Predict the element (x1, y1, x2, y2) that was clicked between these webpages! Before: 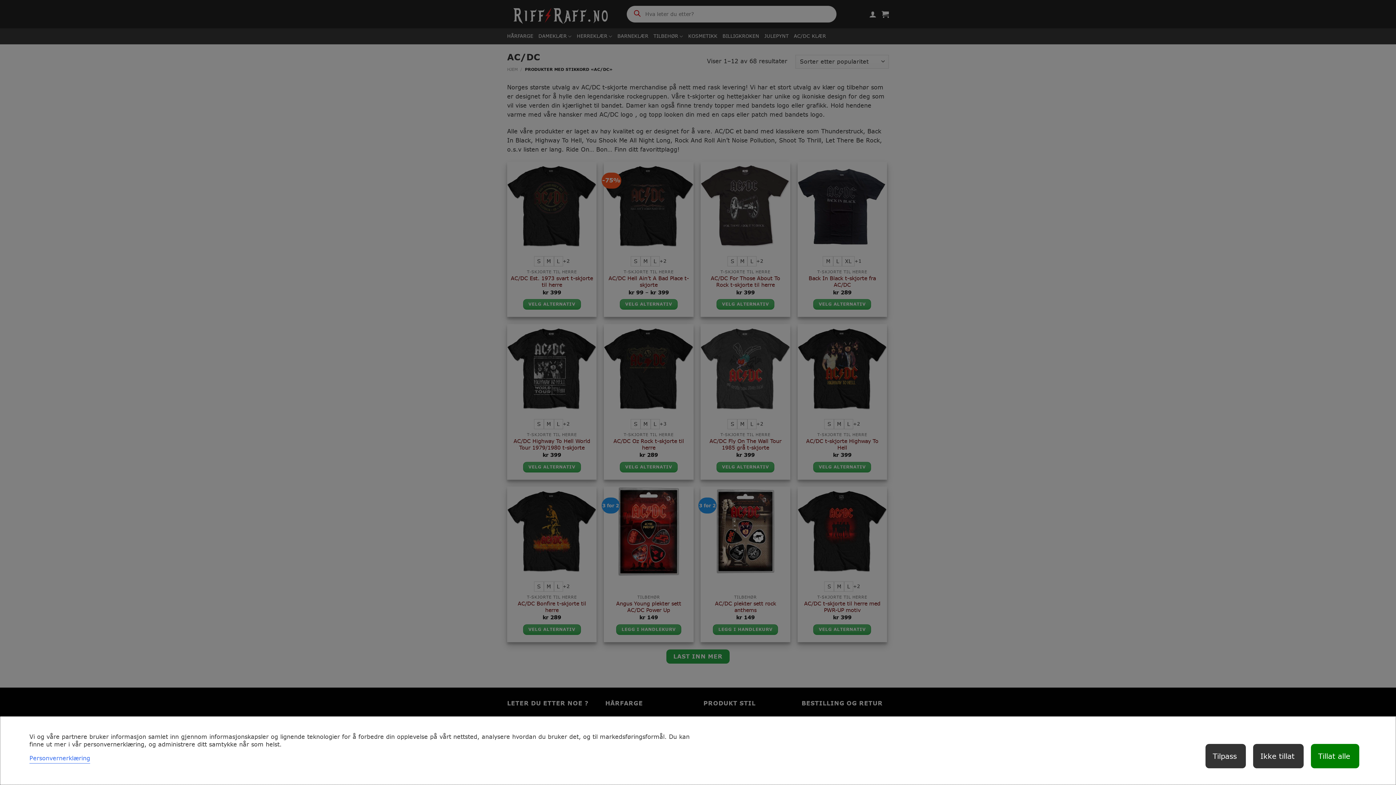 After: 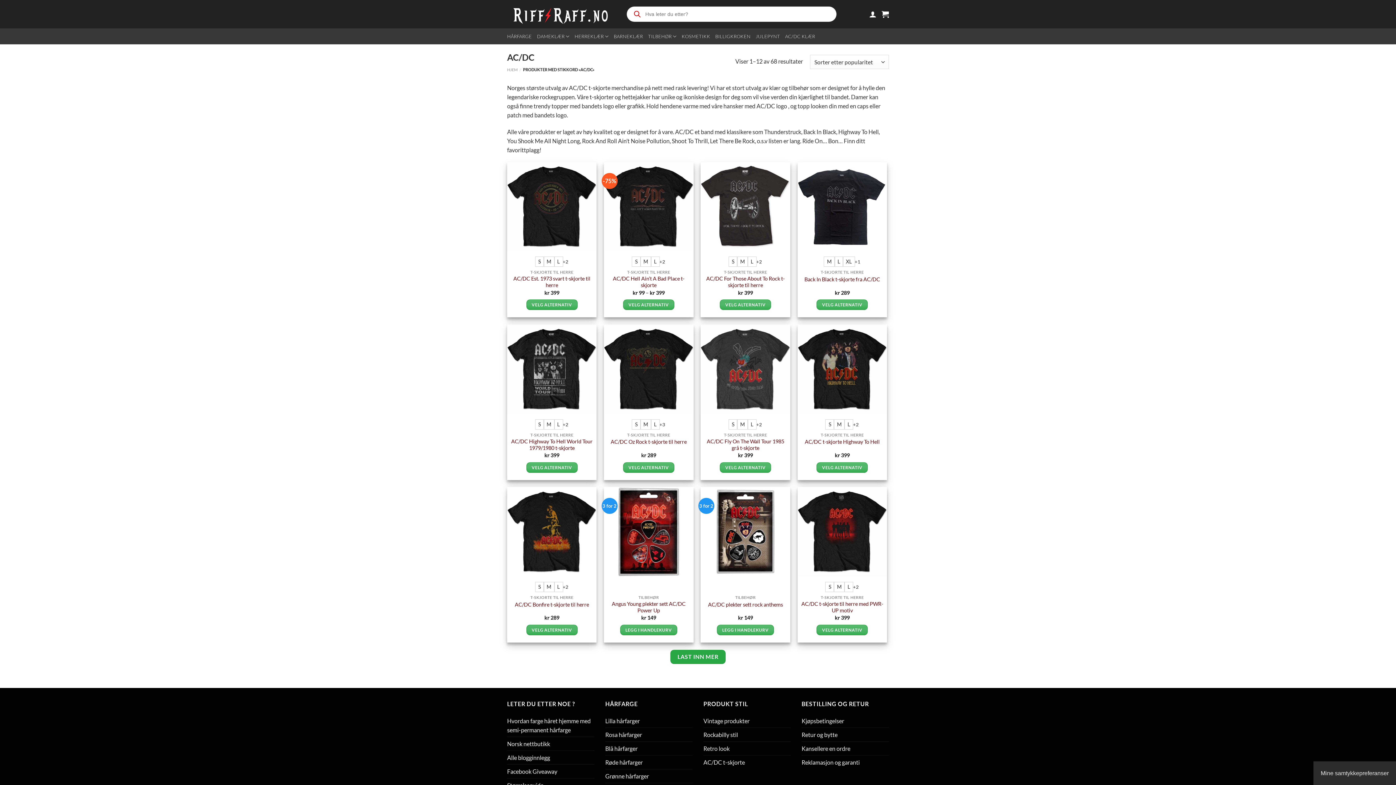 Action: label: Tillat alle bbox: (1311, 744, 1359, 768)